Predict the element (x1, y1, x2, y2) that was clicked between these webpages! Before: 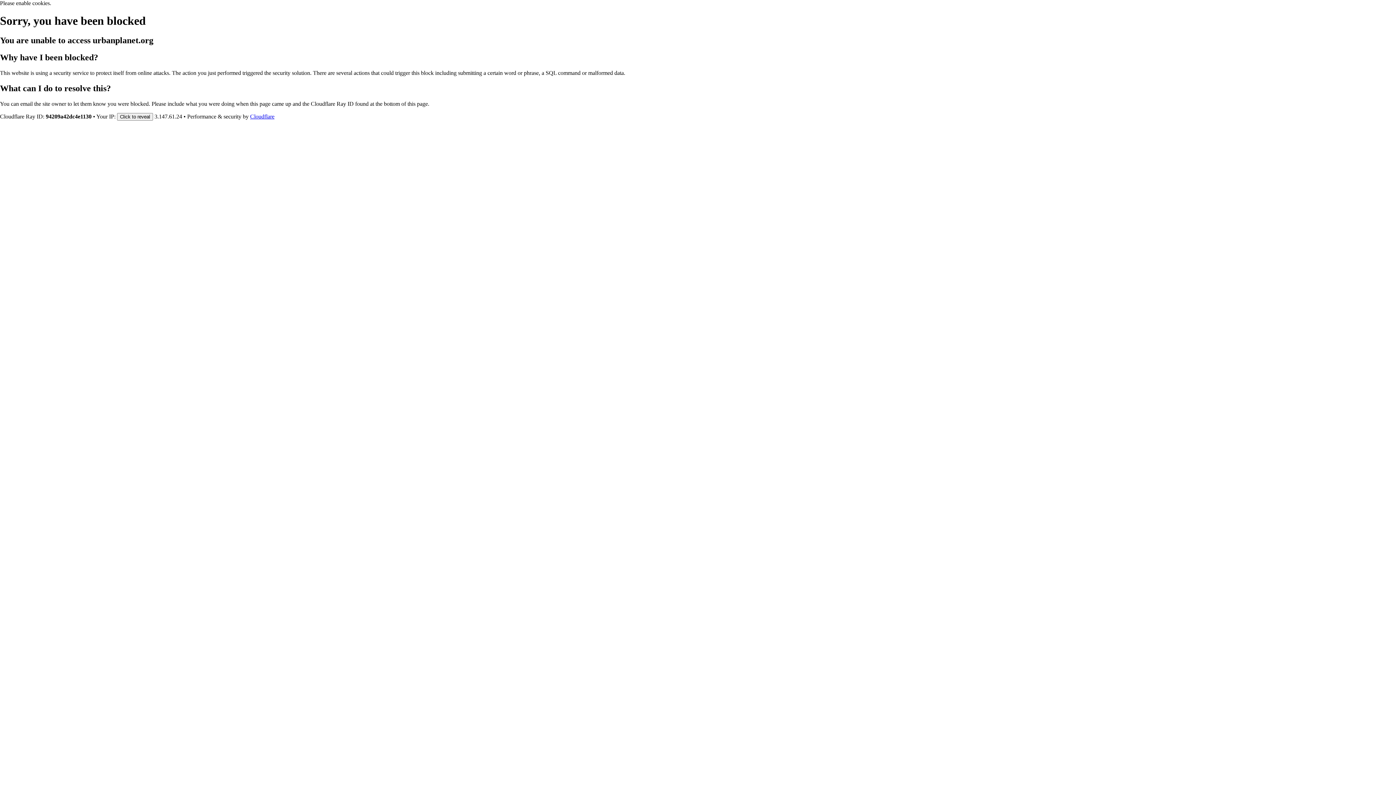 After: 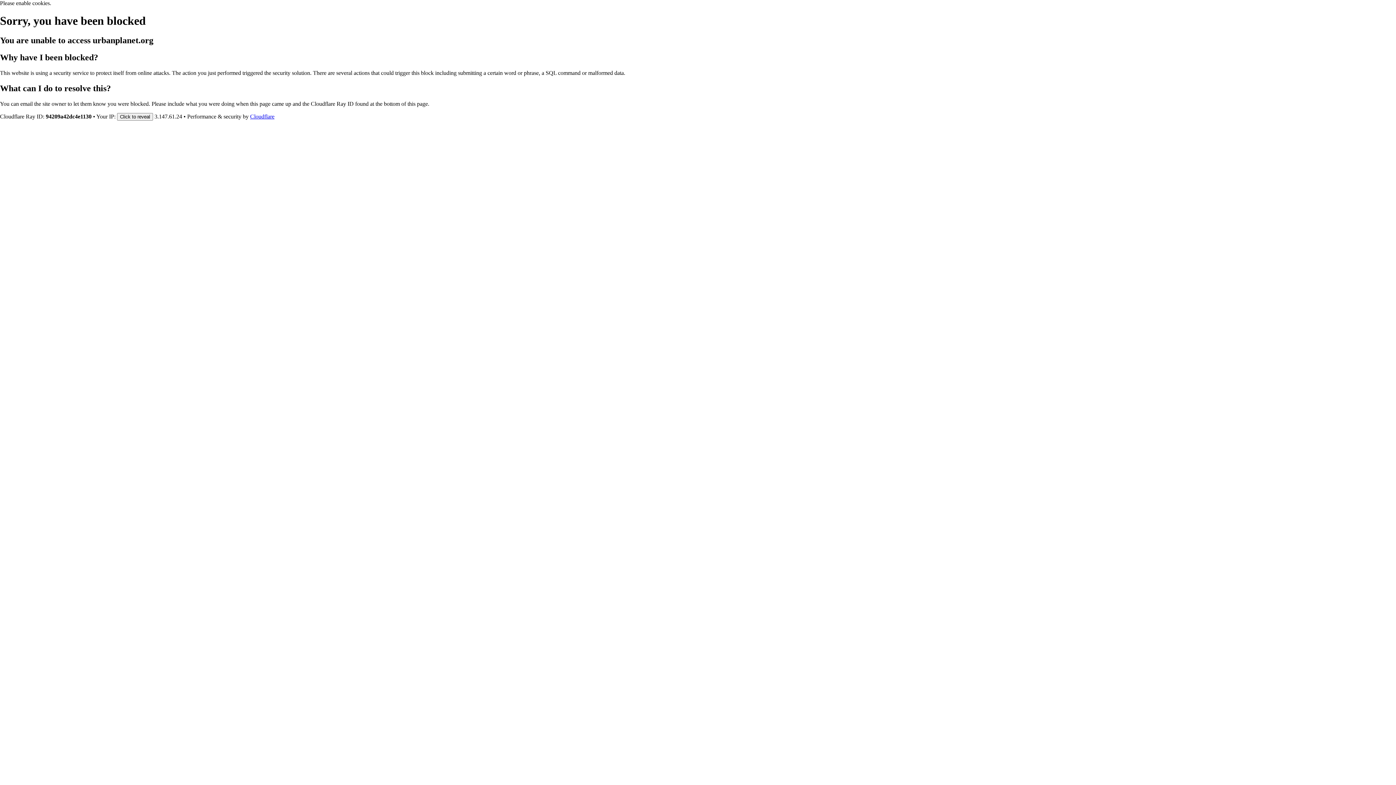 Action: bbox: (250, 113, 274, 119) label: Cloudflare